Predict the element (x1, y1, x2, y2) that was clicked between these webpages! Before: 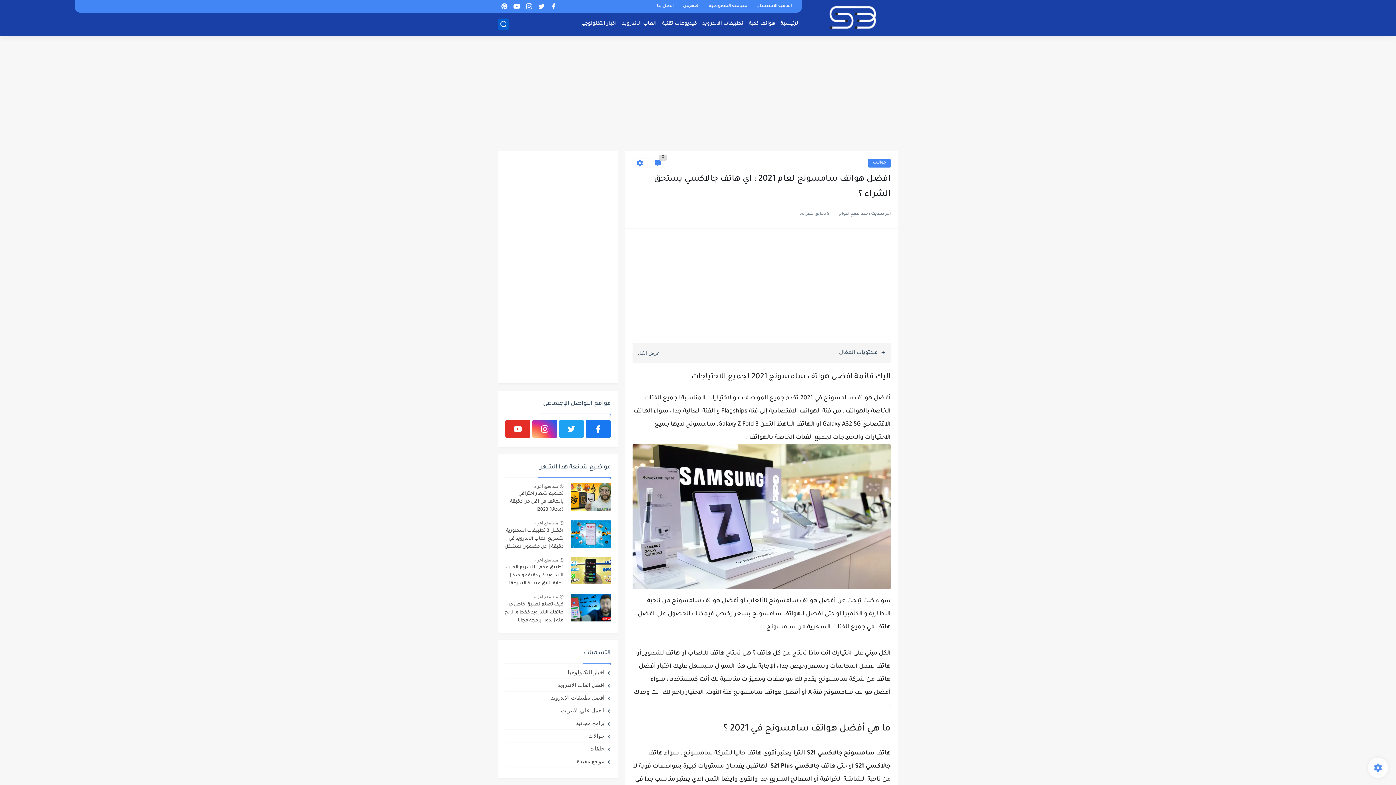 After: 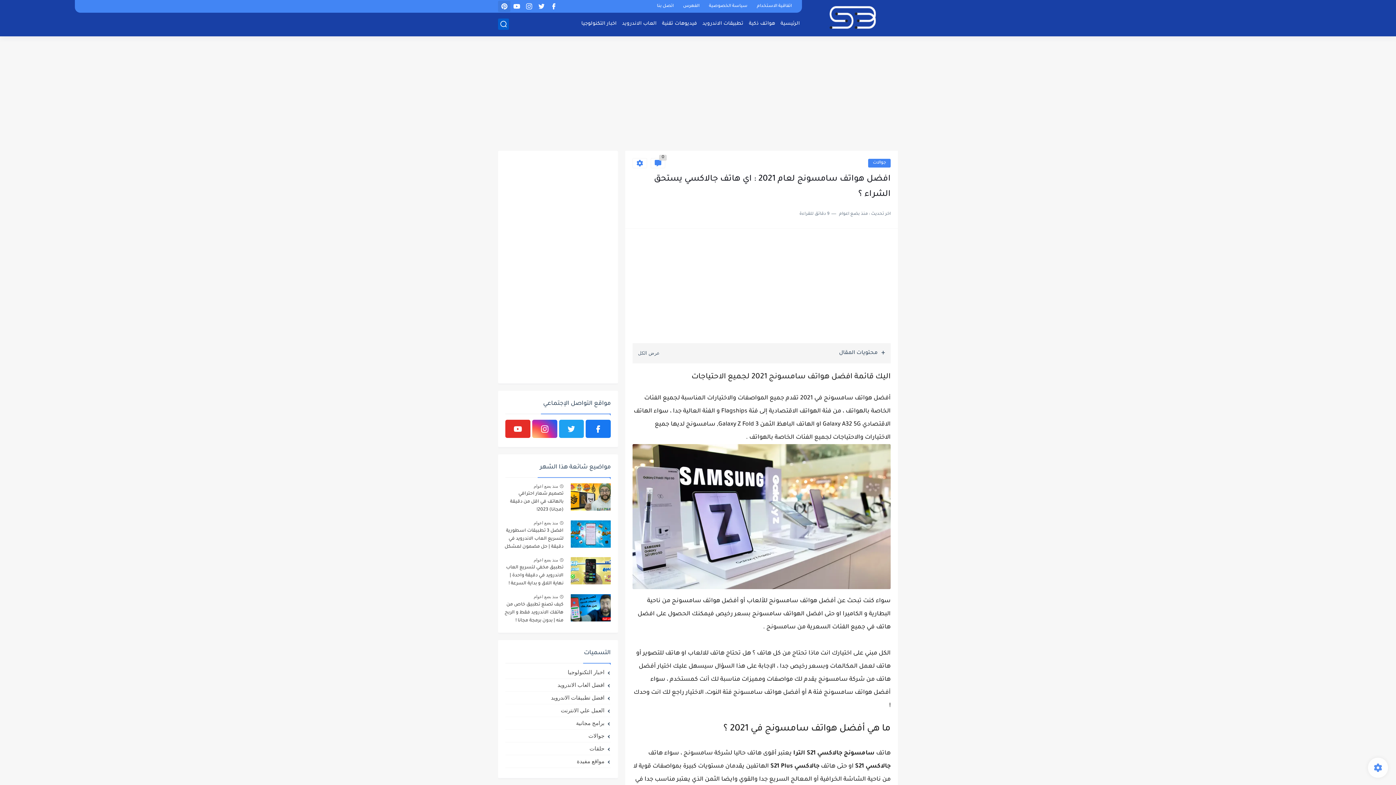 Action: bbox: (500, 1, 508, 11)